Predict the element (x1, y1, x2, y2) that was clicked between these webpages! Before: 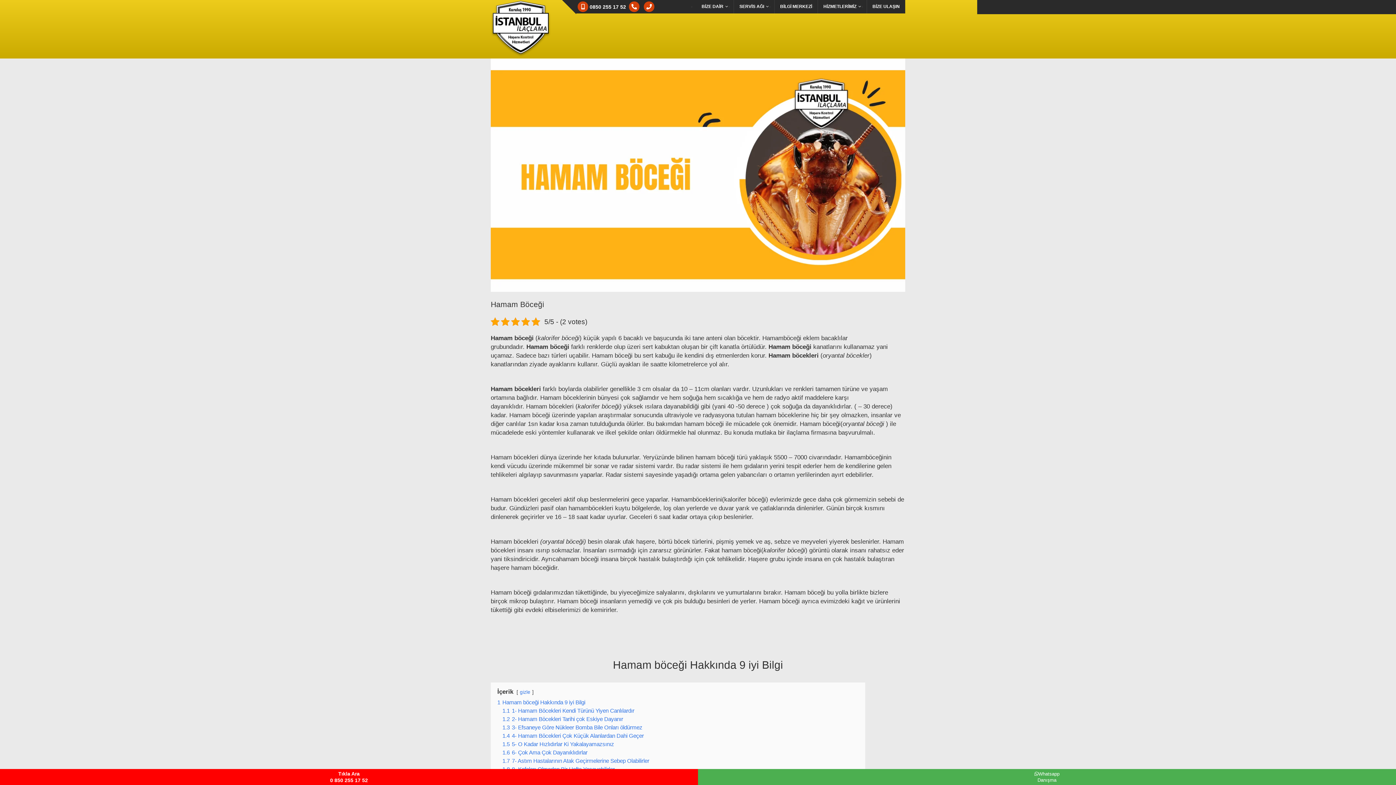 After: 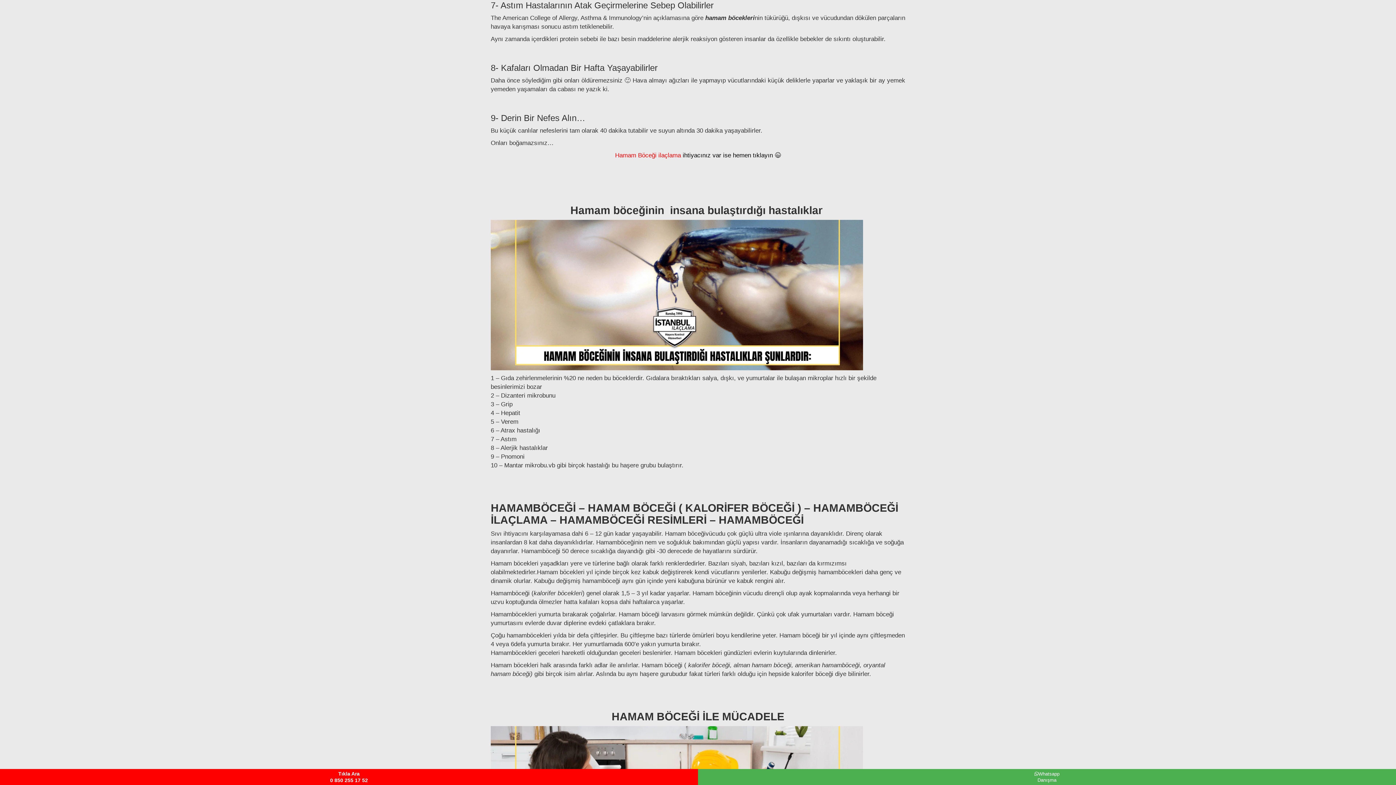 Action: bbox: (502, 758, 649, 764) label: 1.7 7- Astım Hastalarının Atak Geçirmelerine Sebep Olabilirler